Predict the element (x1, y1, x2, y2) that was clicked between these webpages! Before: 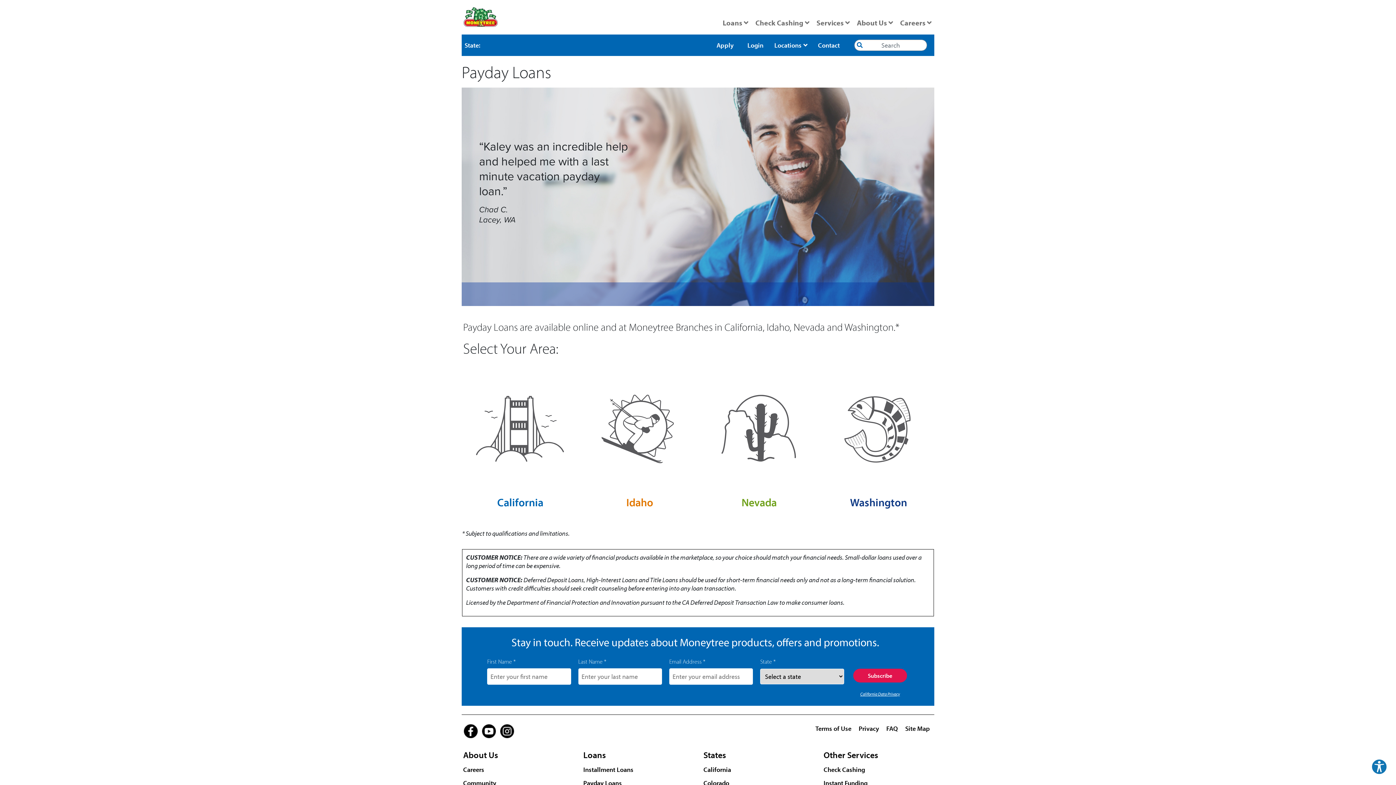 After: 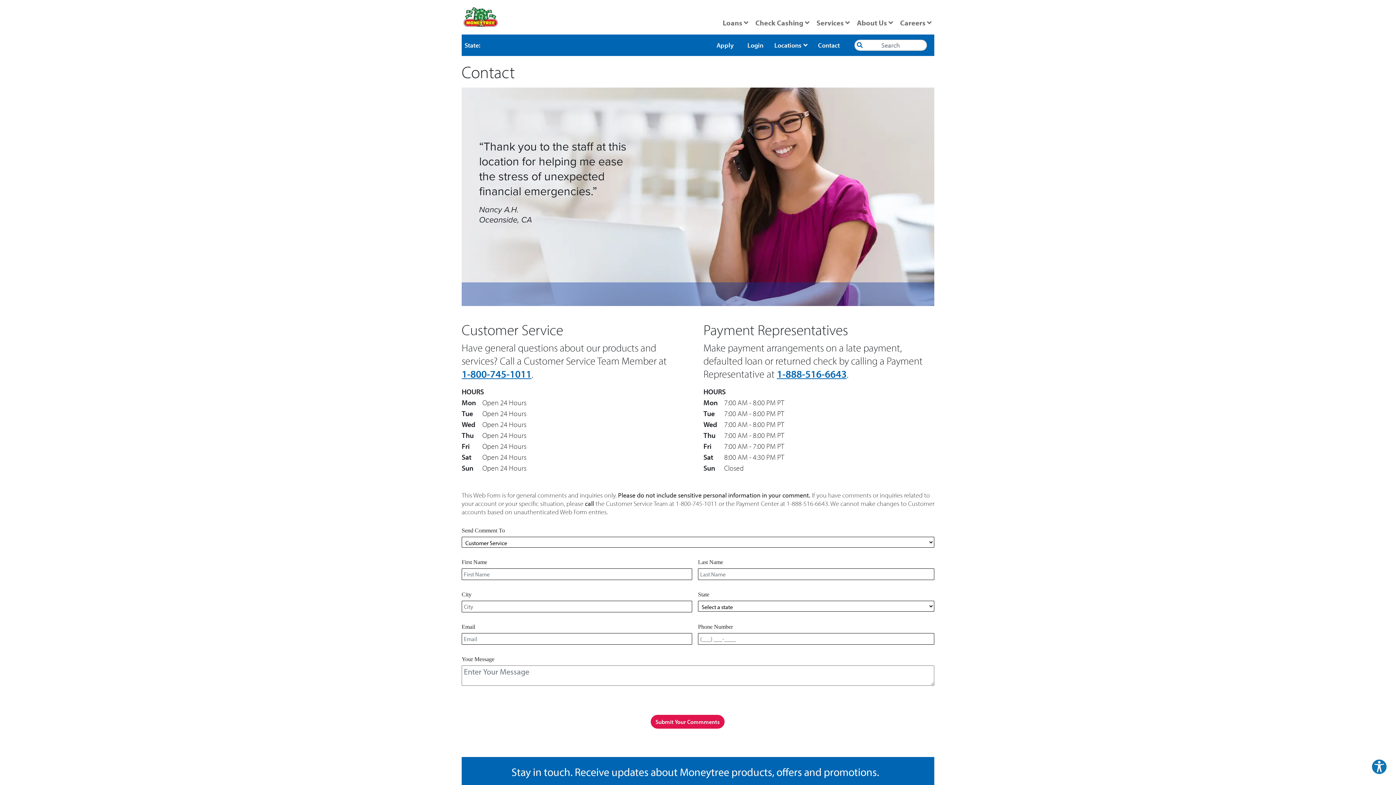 Action: label: Contact bbox: (811, 38, 846, 51)